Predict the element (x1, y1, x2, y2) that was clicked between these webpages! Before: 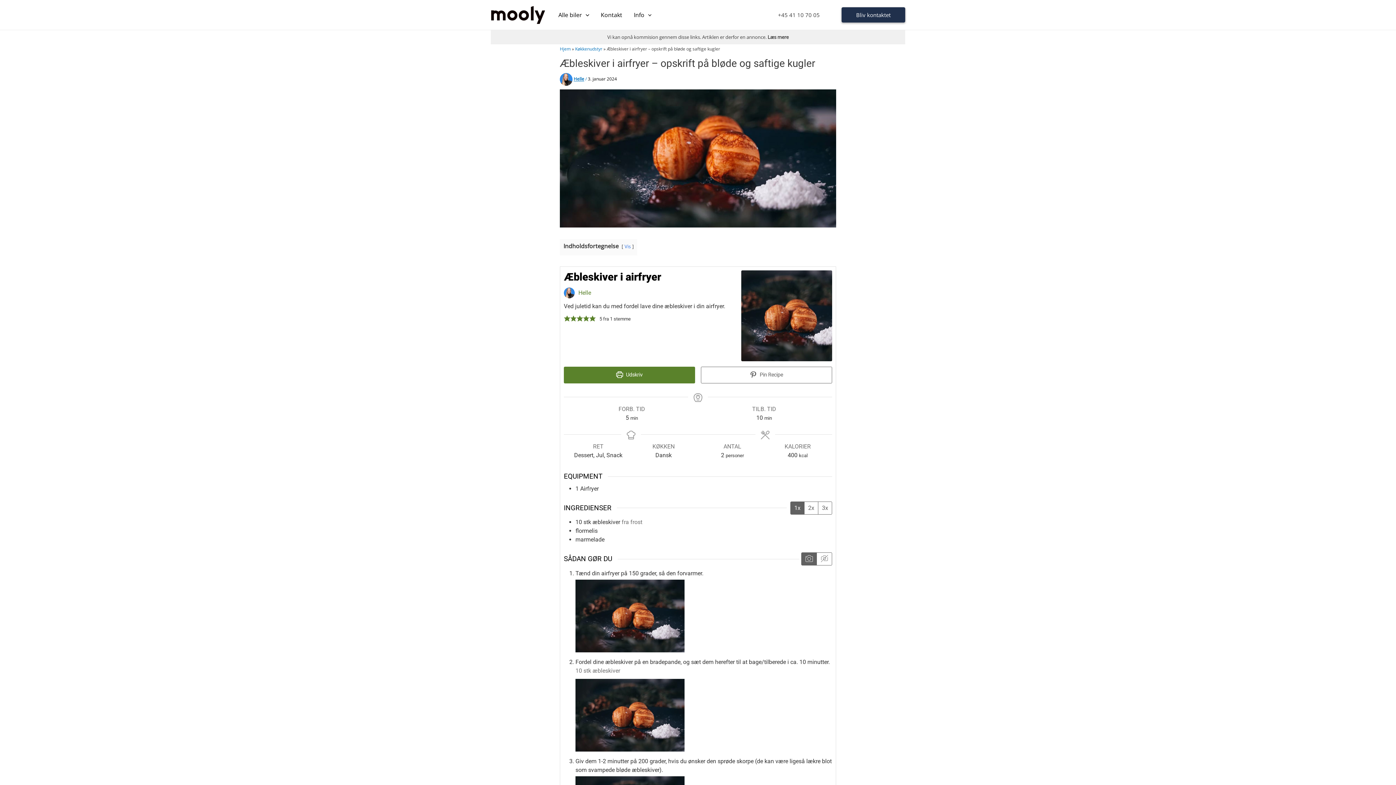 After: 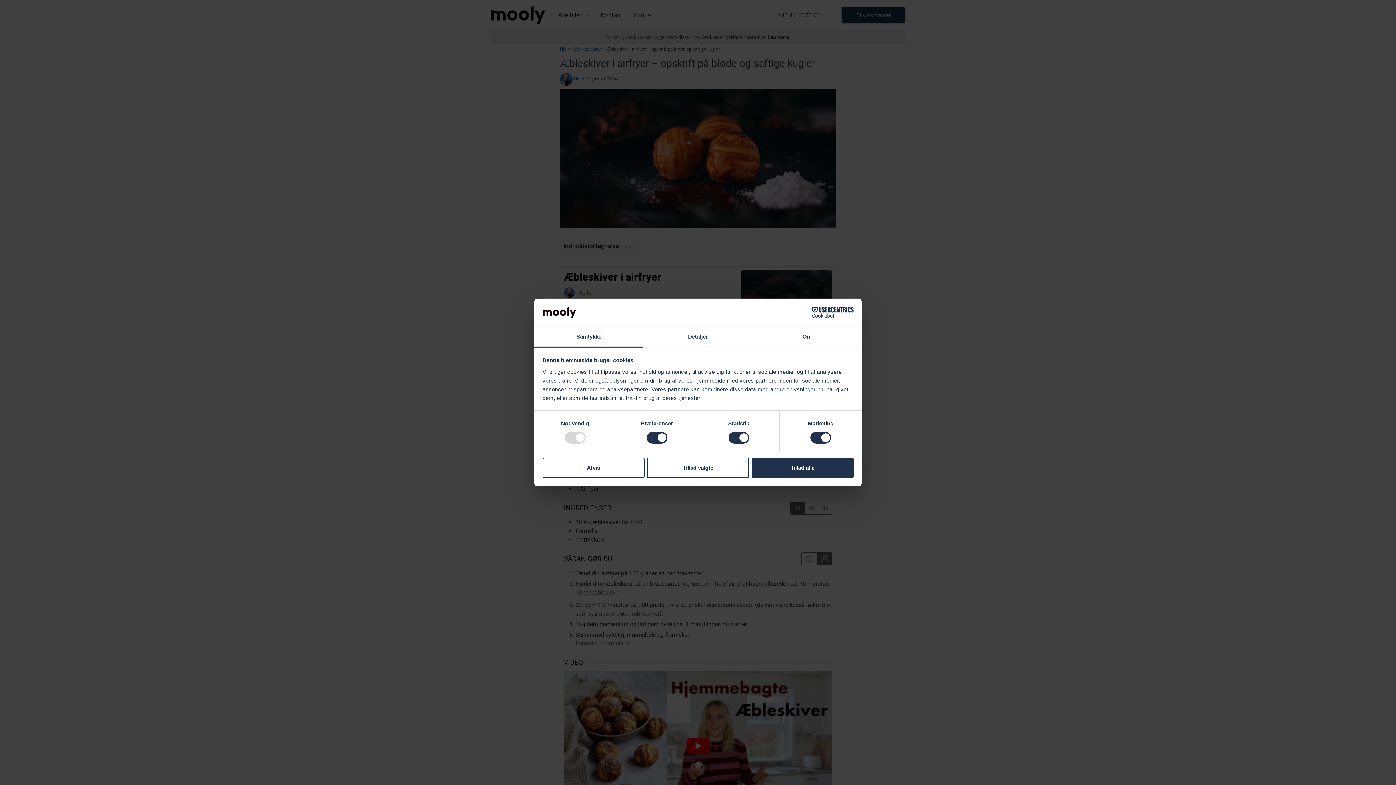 Action: label: +45 41 10 70 05 bbox: (763, 7, 834, 22)